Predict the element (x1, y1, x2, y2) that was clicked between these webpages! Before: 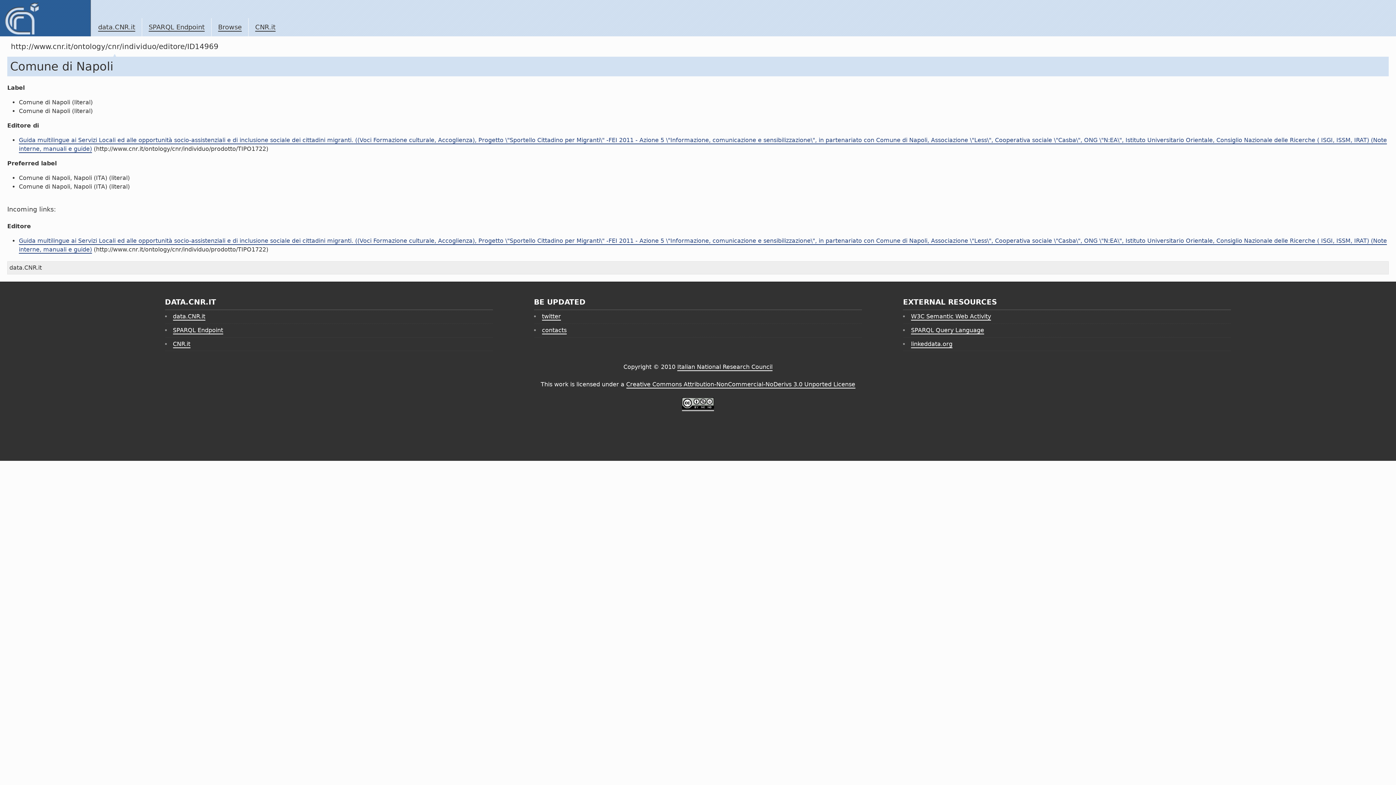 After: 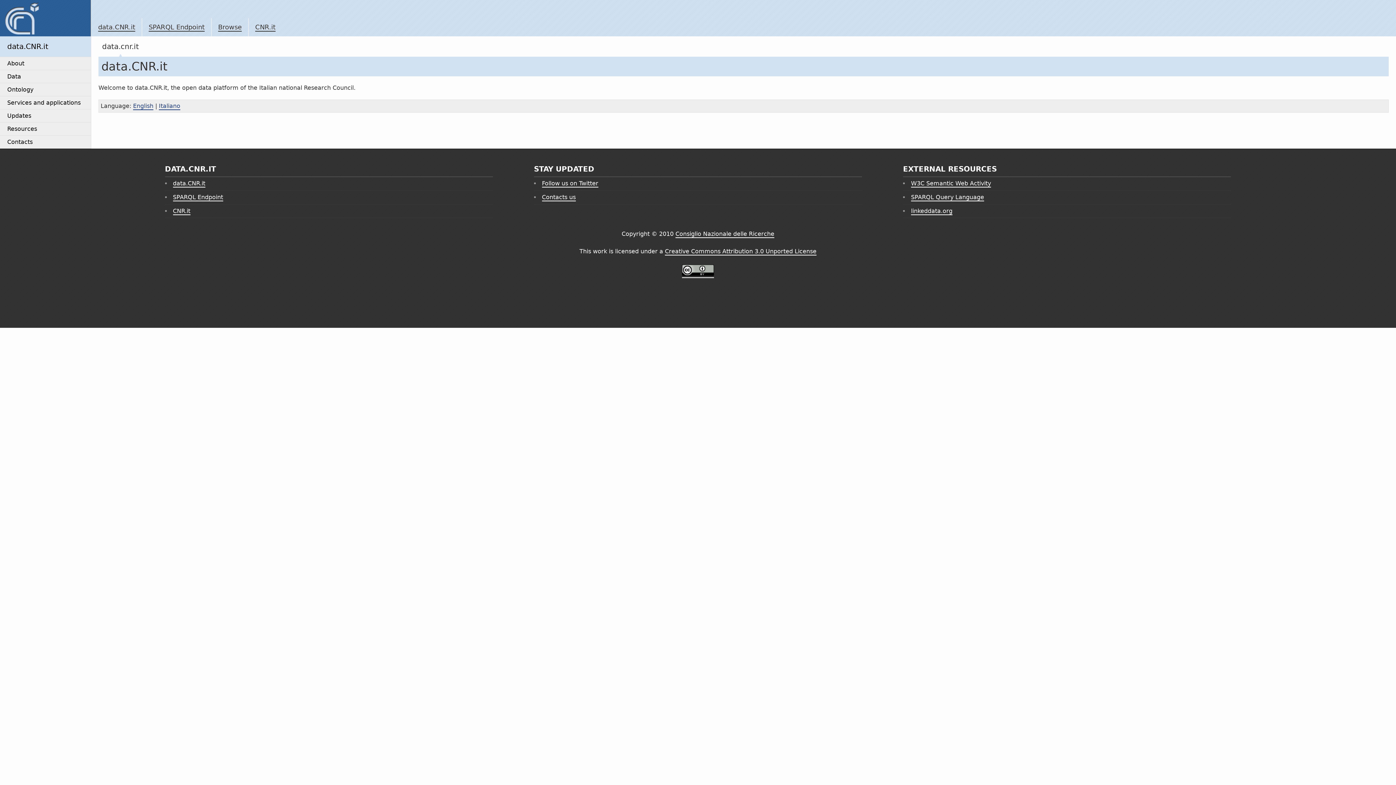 Action: label: data.CNR.it bbox: (172, 313, 205, 320)